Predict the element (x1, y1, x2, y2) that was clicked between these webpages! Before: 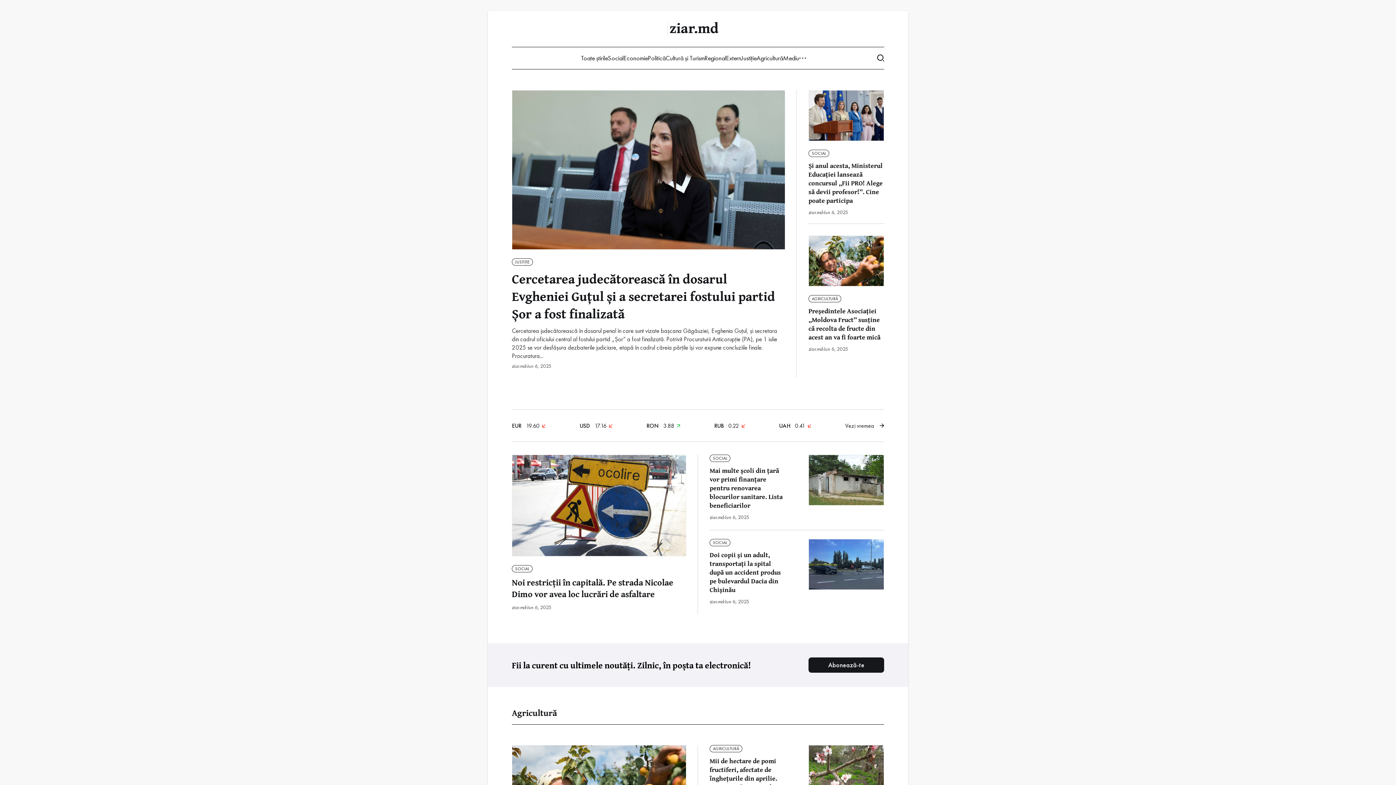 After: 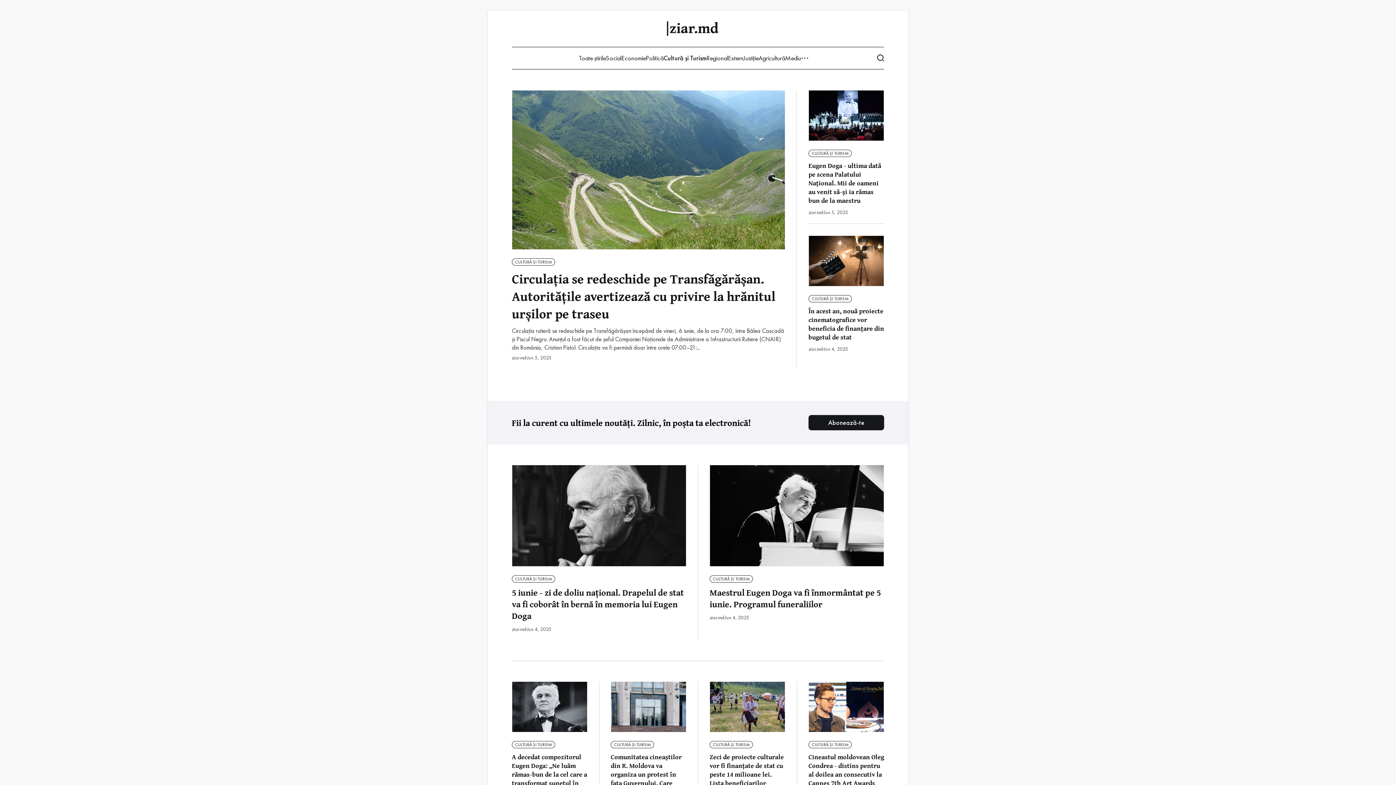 Action: bbox: (665, 53, 704, 62) label: Cultură și Turism